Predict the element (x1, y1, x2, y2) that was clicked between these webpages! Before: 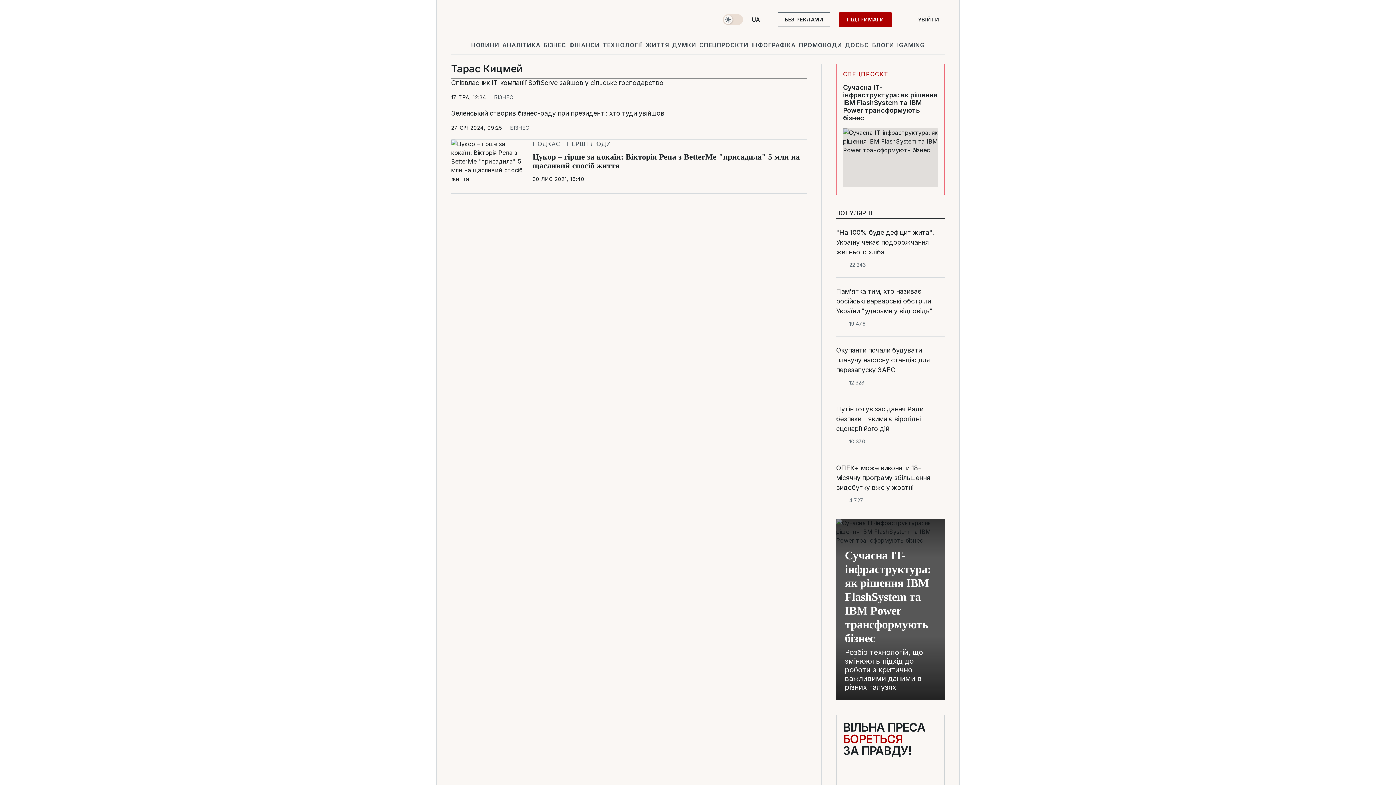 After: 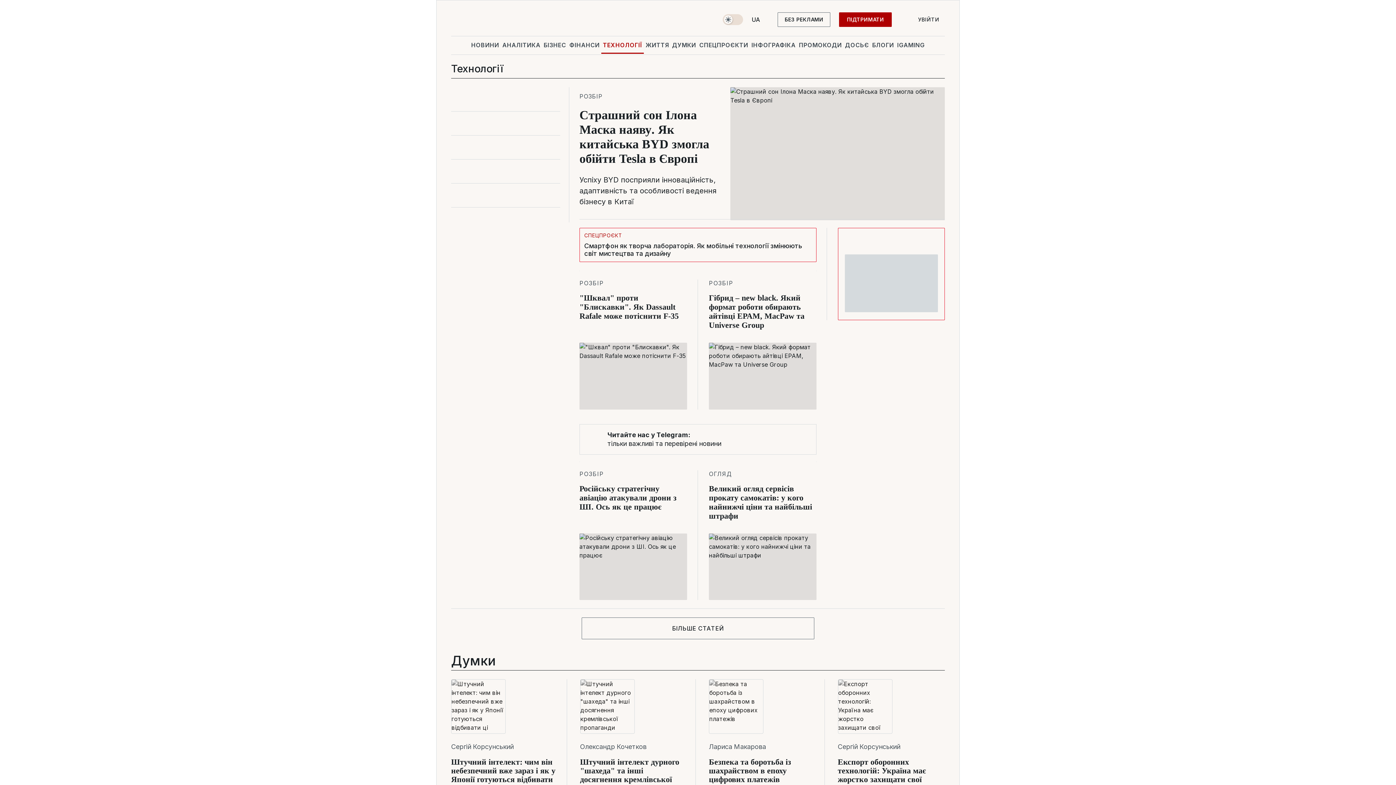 Action: label: ТЕХНОЛОГІЇ bbox: (601, 36, 644, 53)